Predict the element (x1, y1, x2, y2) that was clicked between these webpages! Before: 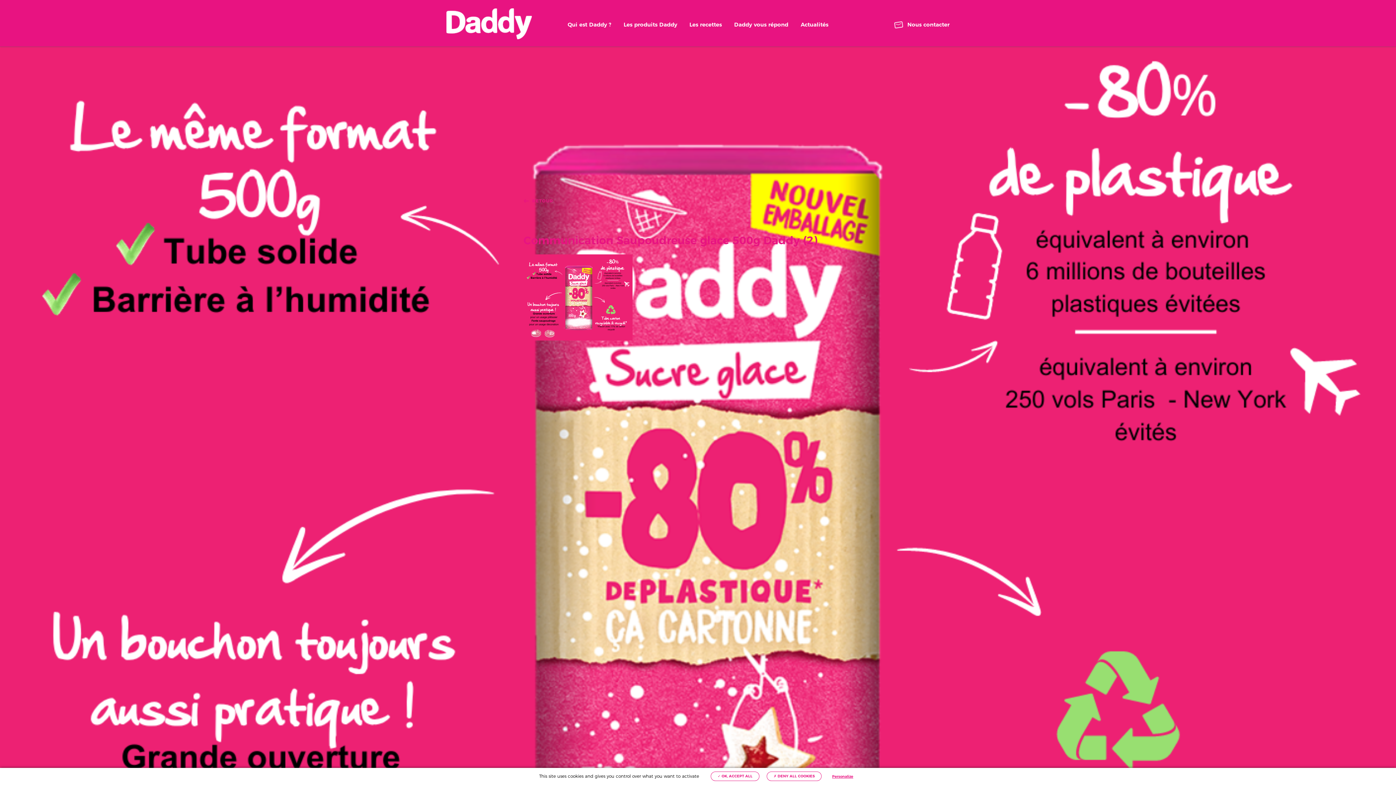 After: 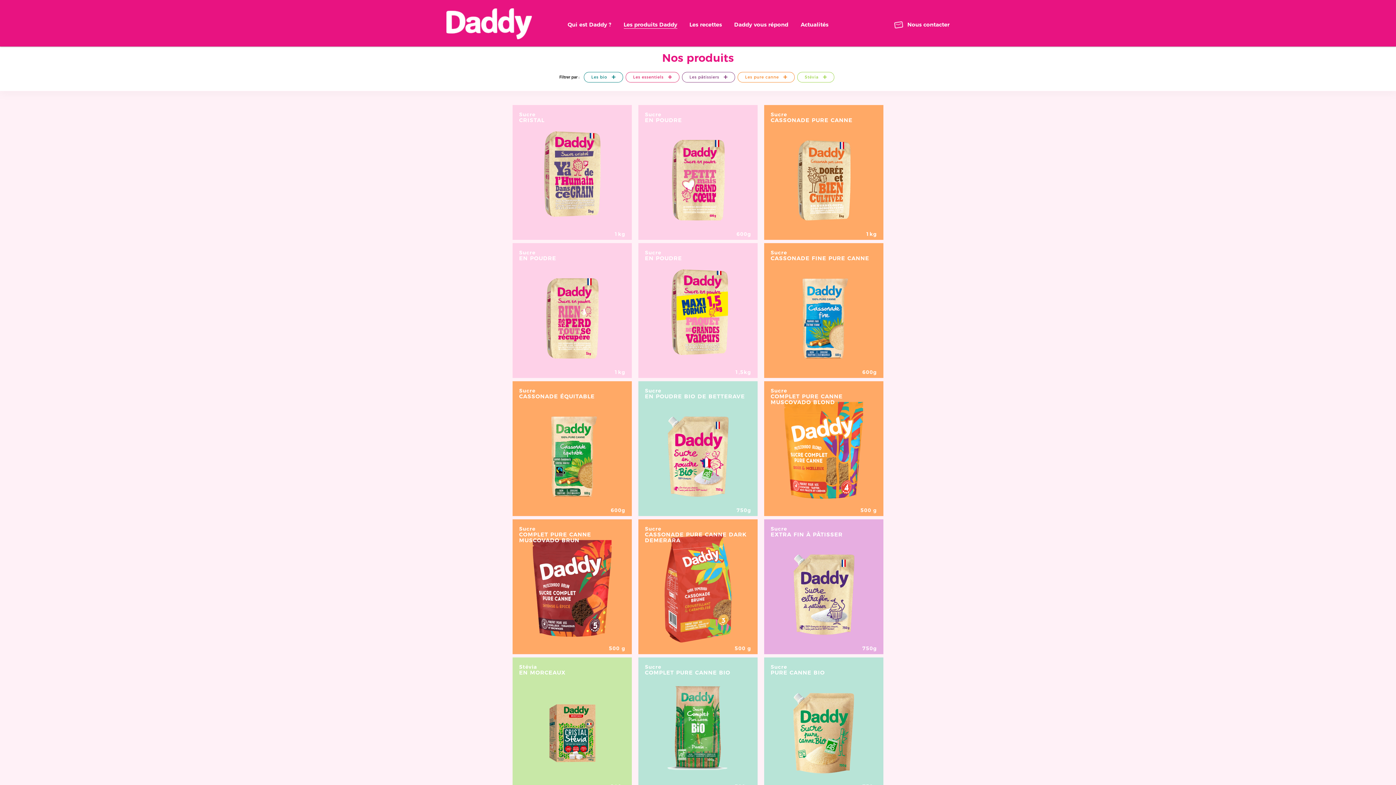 Action: label: Les produits Daddy bbox: (623, 21, 677, 28)